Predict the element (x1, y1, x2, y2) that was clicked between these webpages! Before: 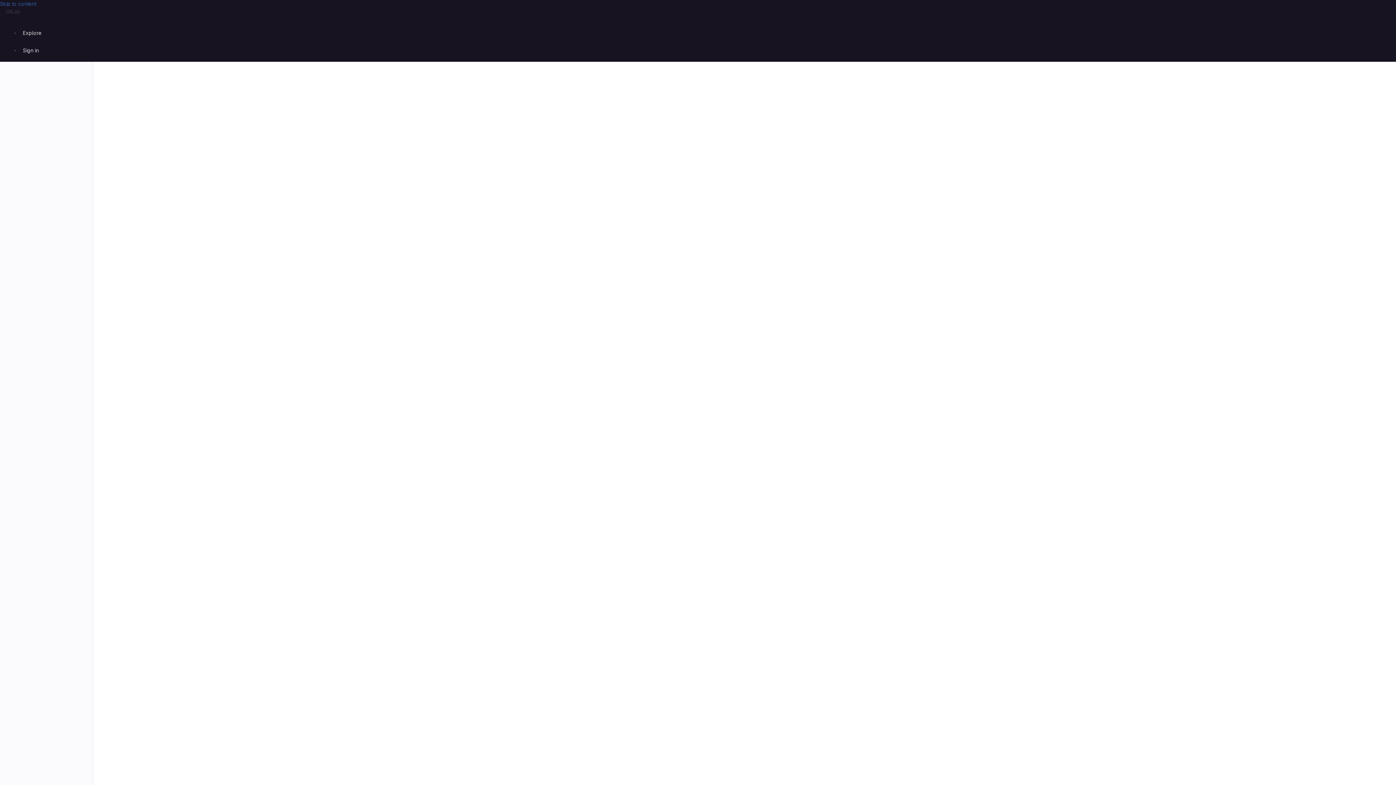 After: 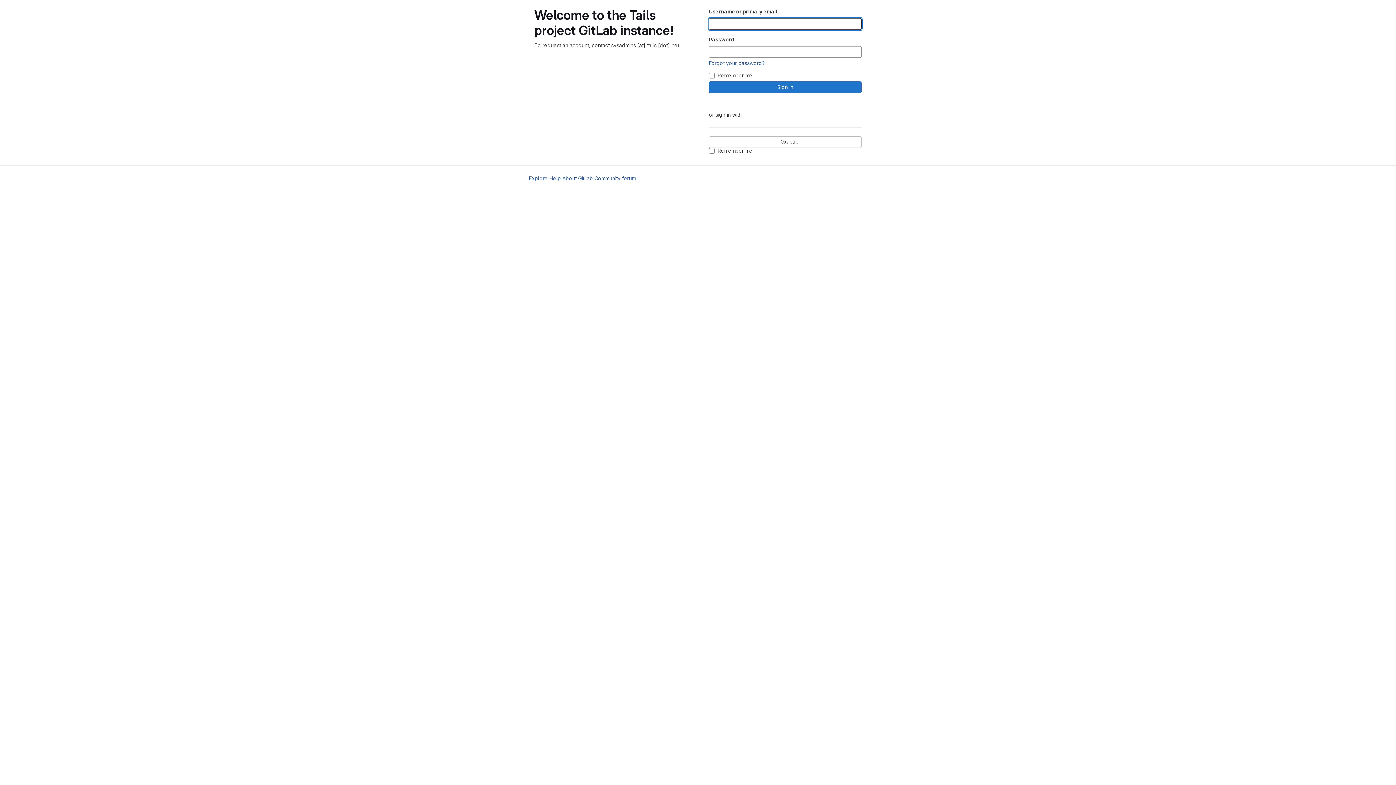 Action: label: Homepage bbox: (4, 15, 1390, 26)